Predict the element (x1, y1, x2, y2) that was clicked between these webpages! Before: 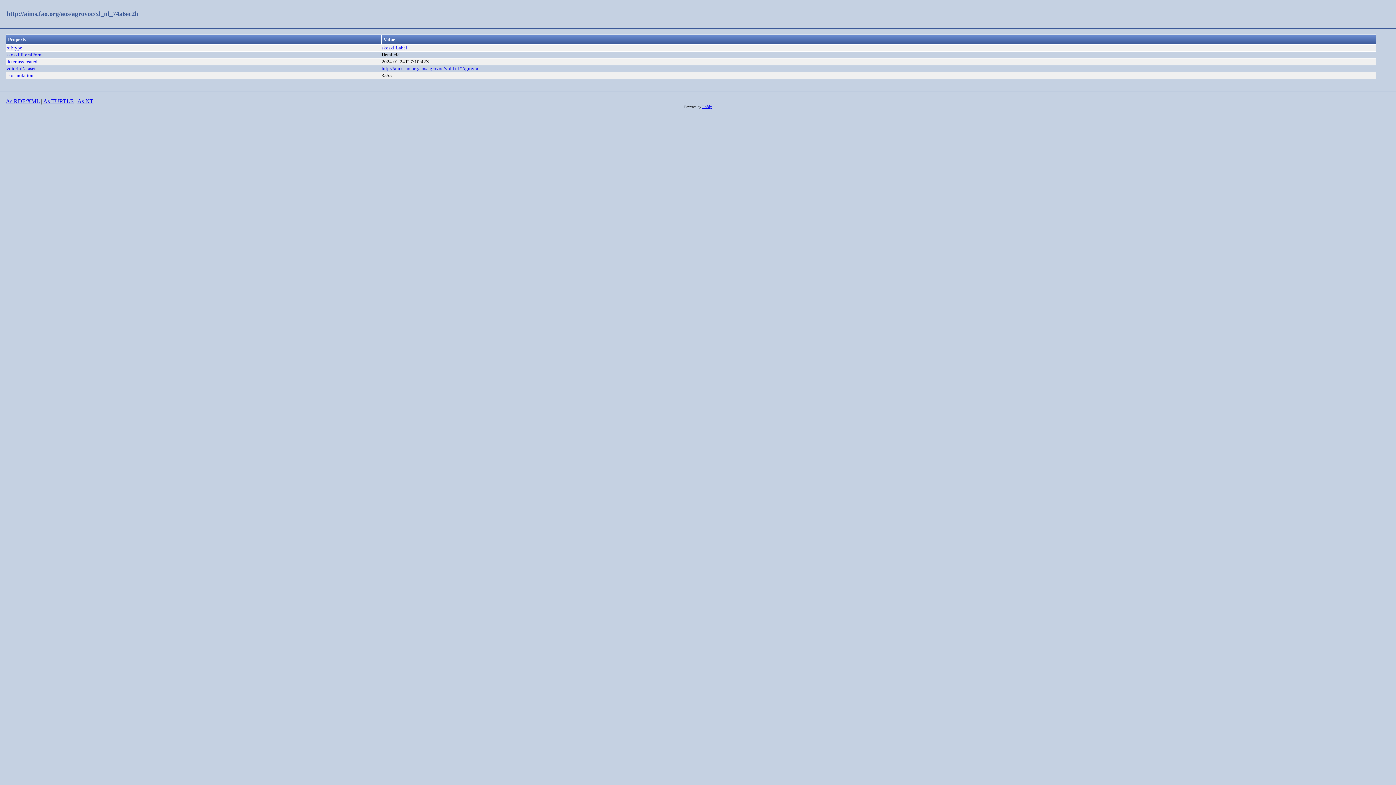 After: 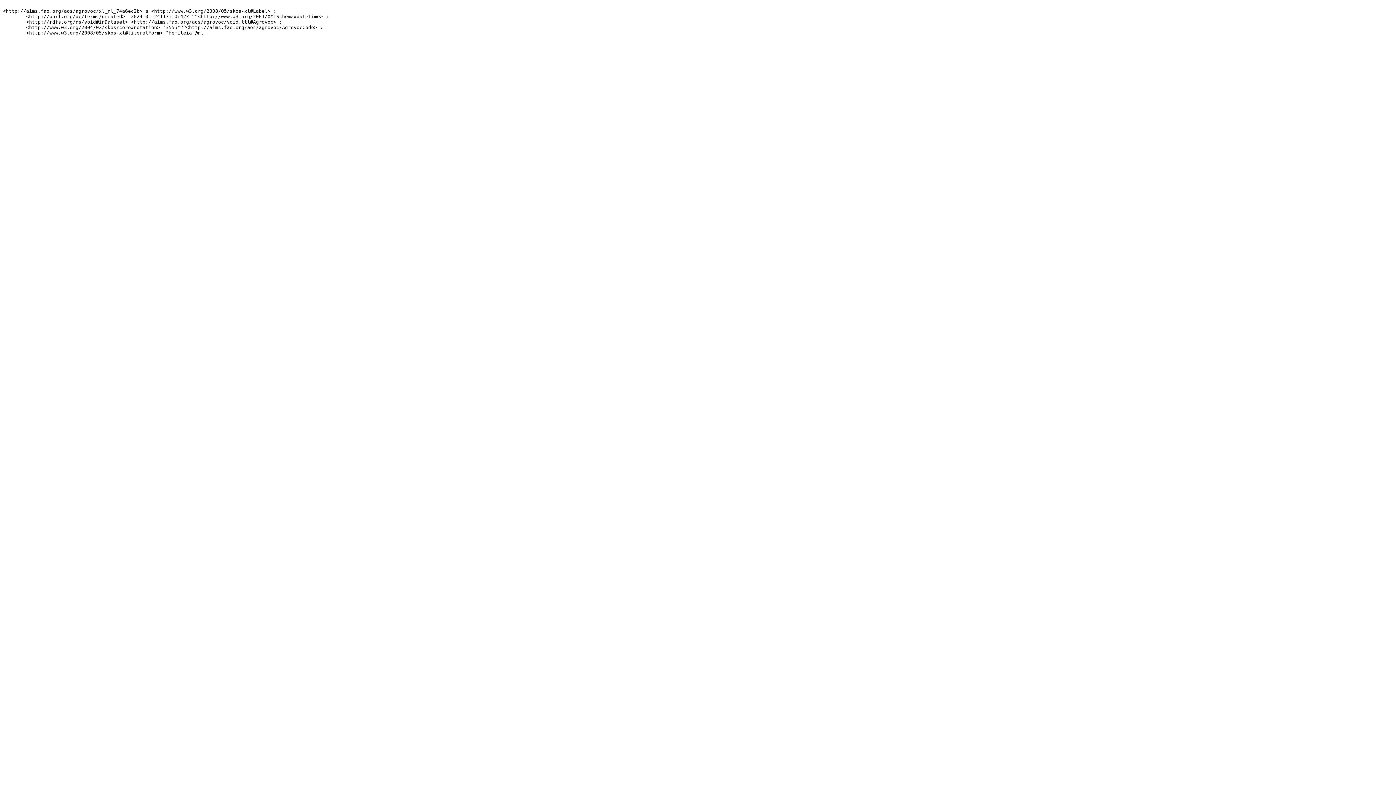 Action: bbox: (43, 98, 73, 104) label: As TURTLE